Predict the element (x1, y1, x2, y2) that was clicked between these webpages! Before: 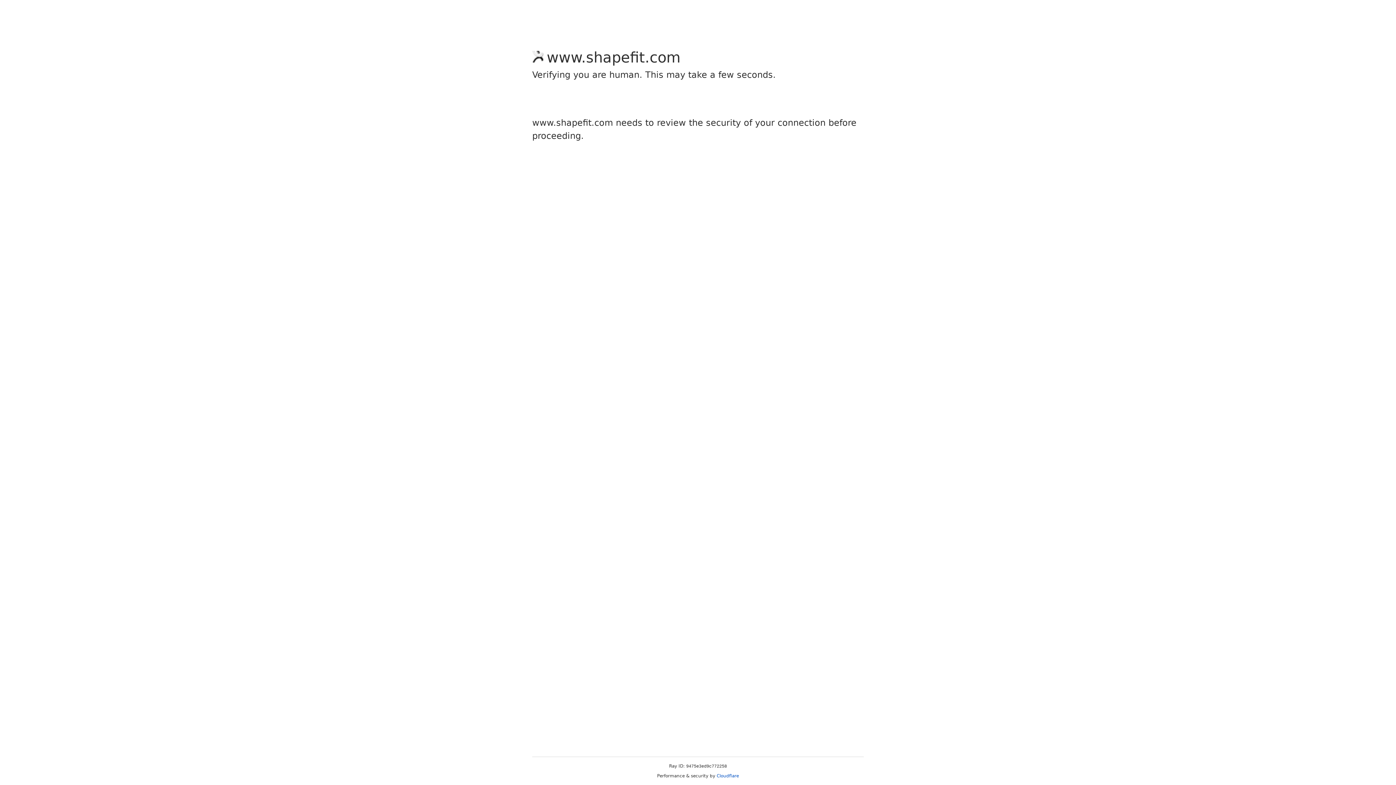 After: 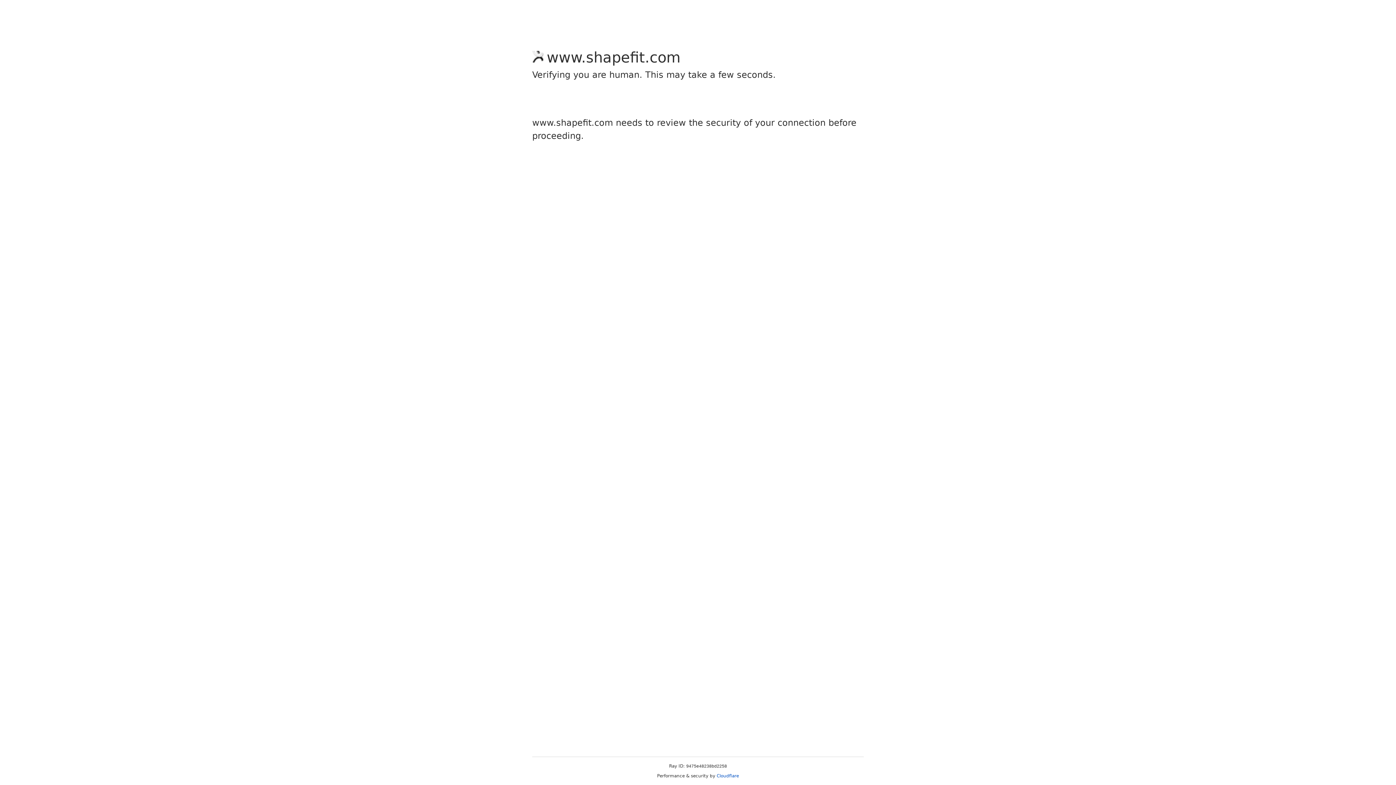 Action: bbox: (716, 773, 739, 778) label: Cloudflare